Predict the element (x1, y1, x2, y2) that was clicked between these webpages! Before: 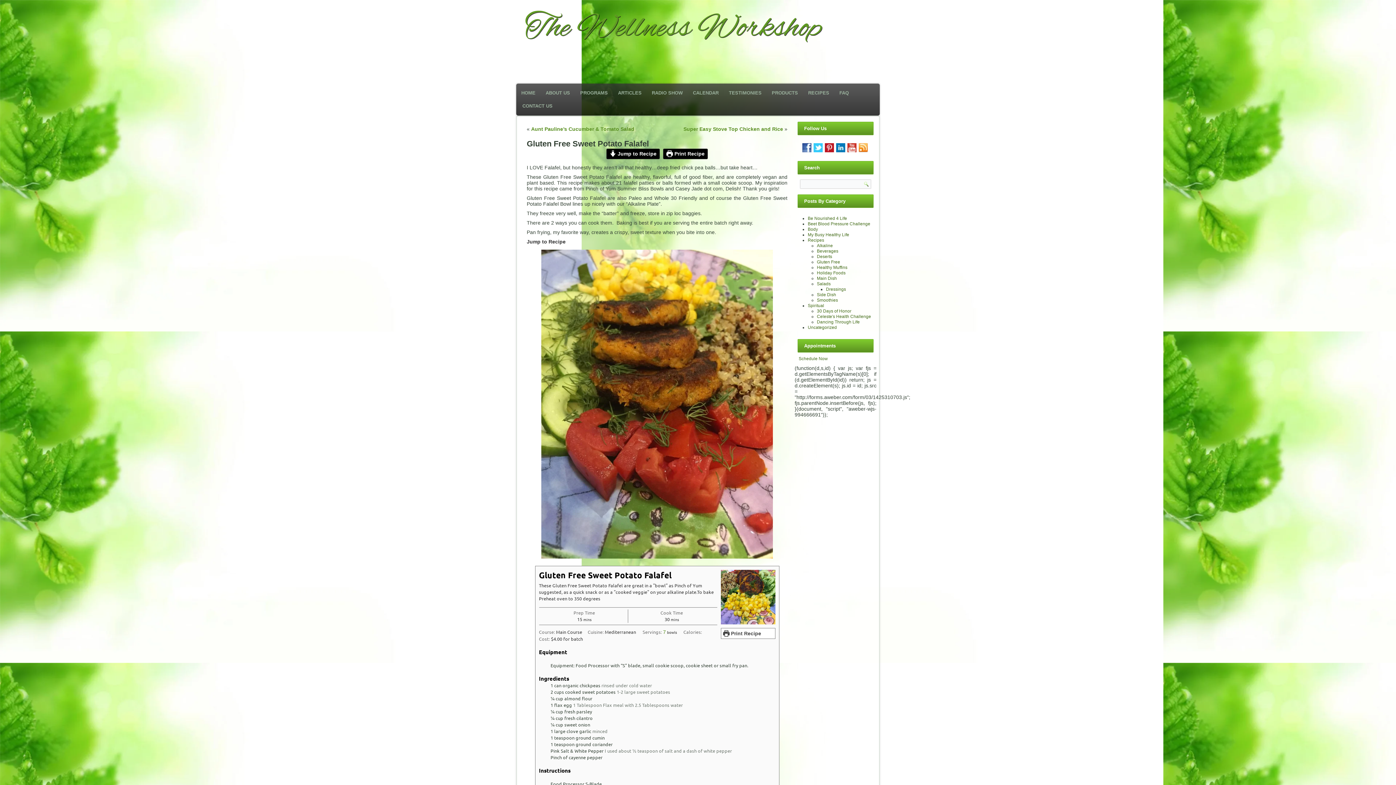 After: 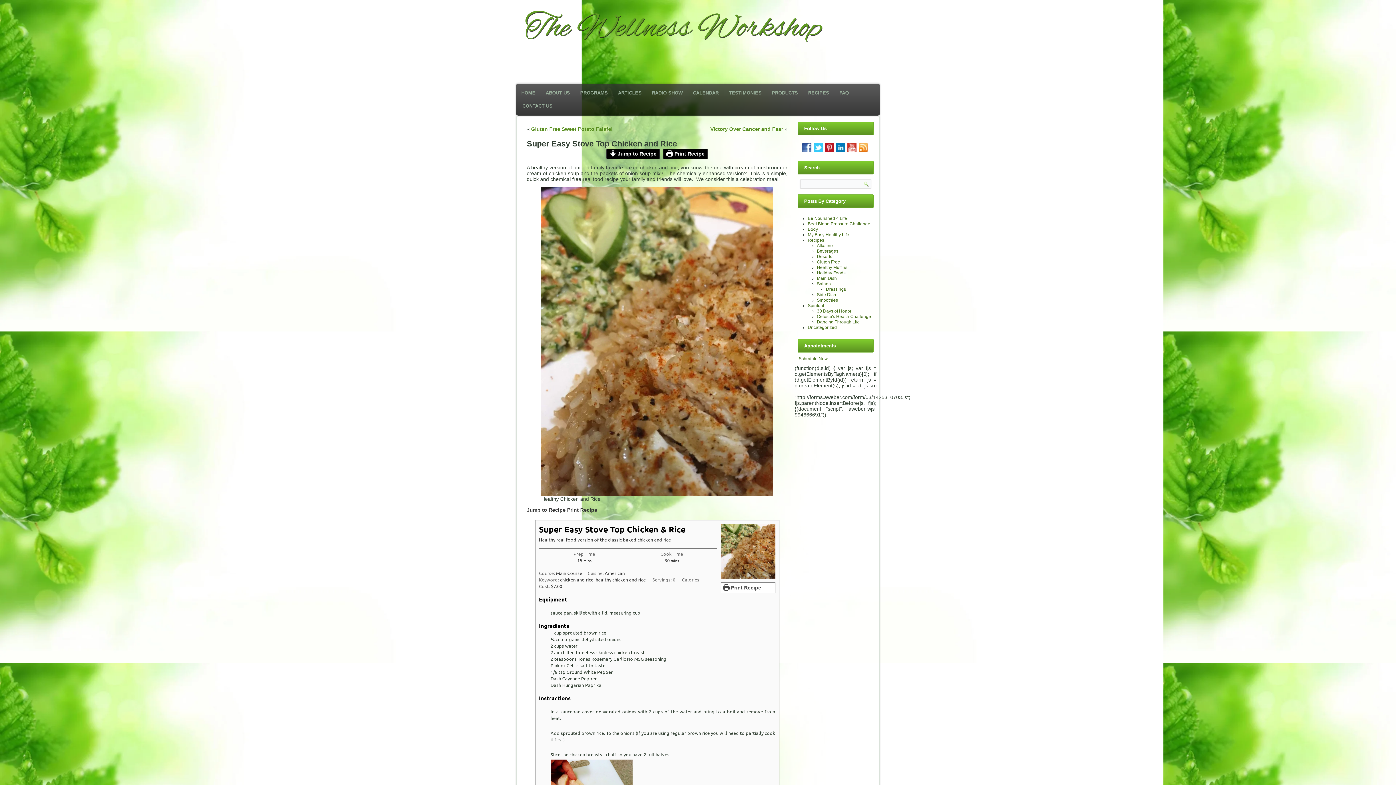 Action: label: Super Easy Stove Top Chicken and Rice bbox: (683, 126, 783, 132)